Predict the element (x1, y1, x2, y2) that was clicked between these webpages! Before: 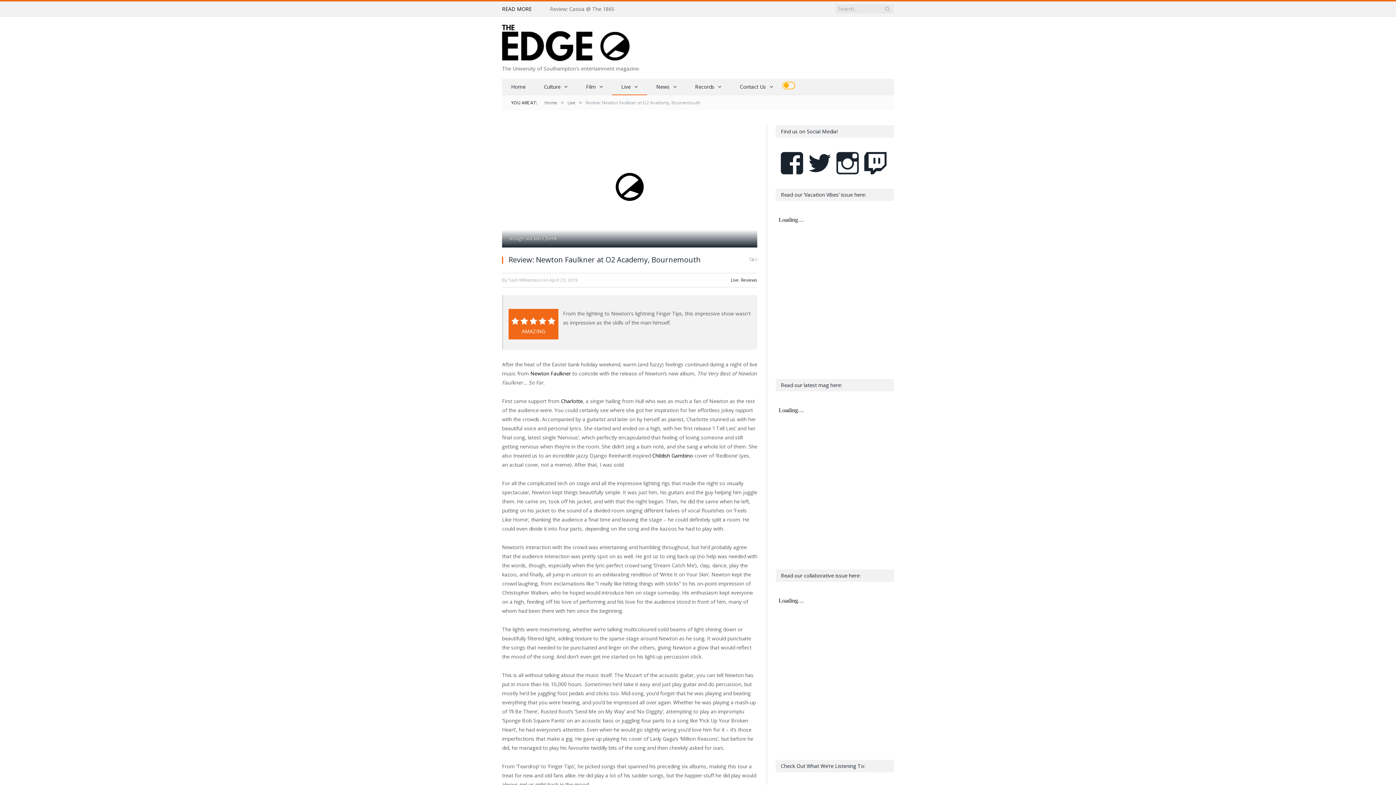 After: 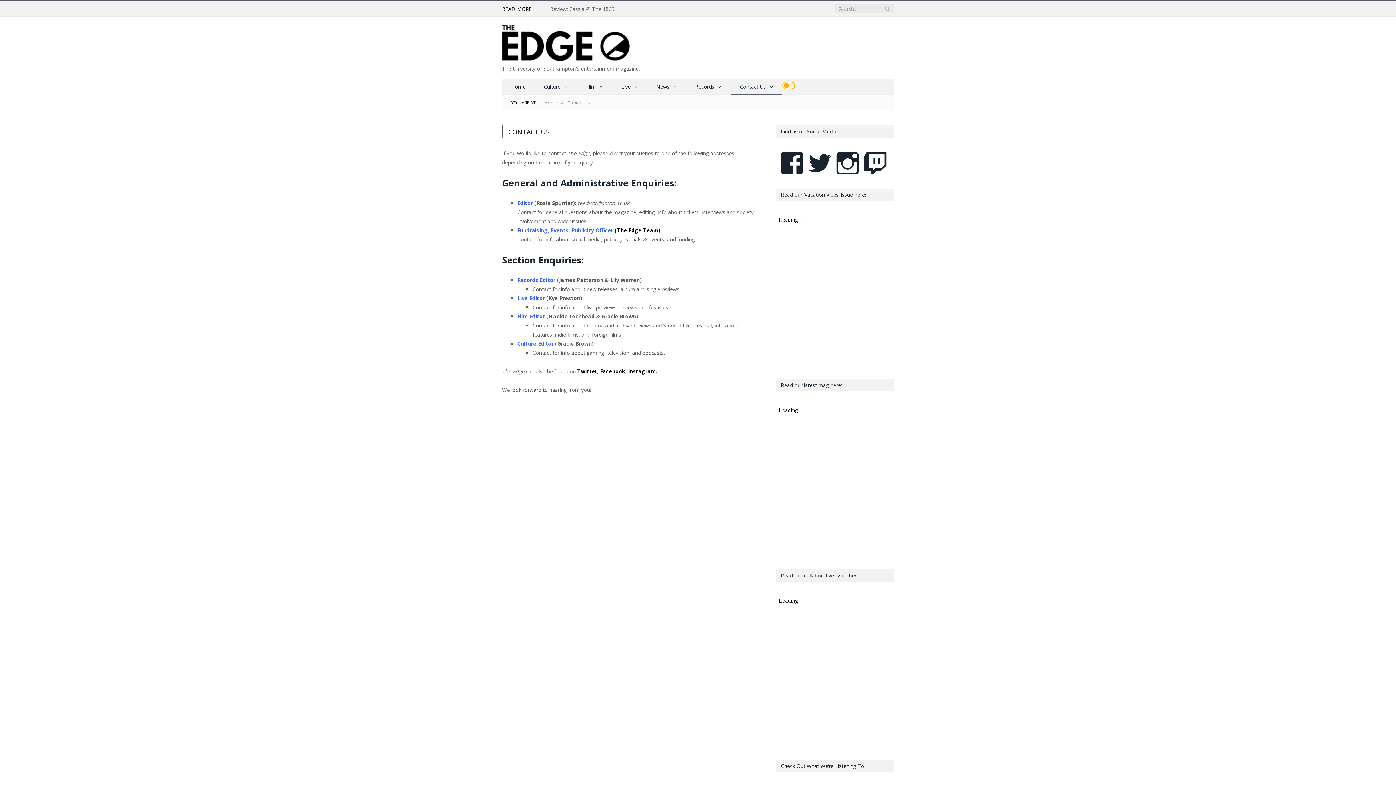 Action: bbox: (730, 78, 782, 95) label: Contact Us